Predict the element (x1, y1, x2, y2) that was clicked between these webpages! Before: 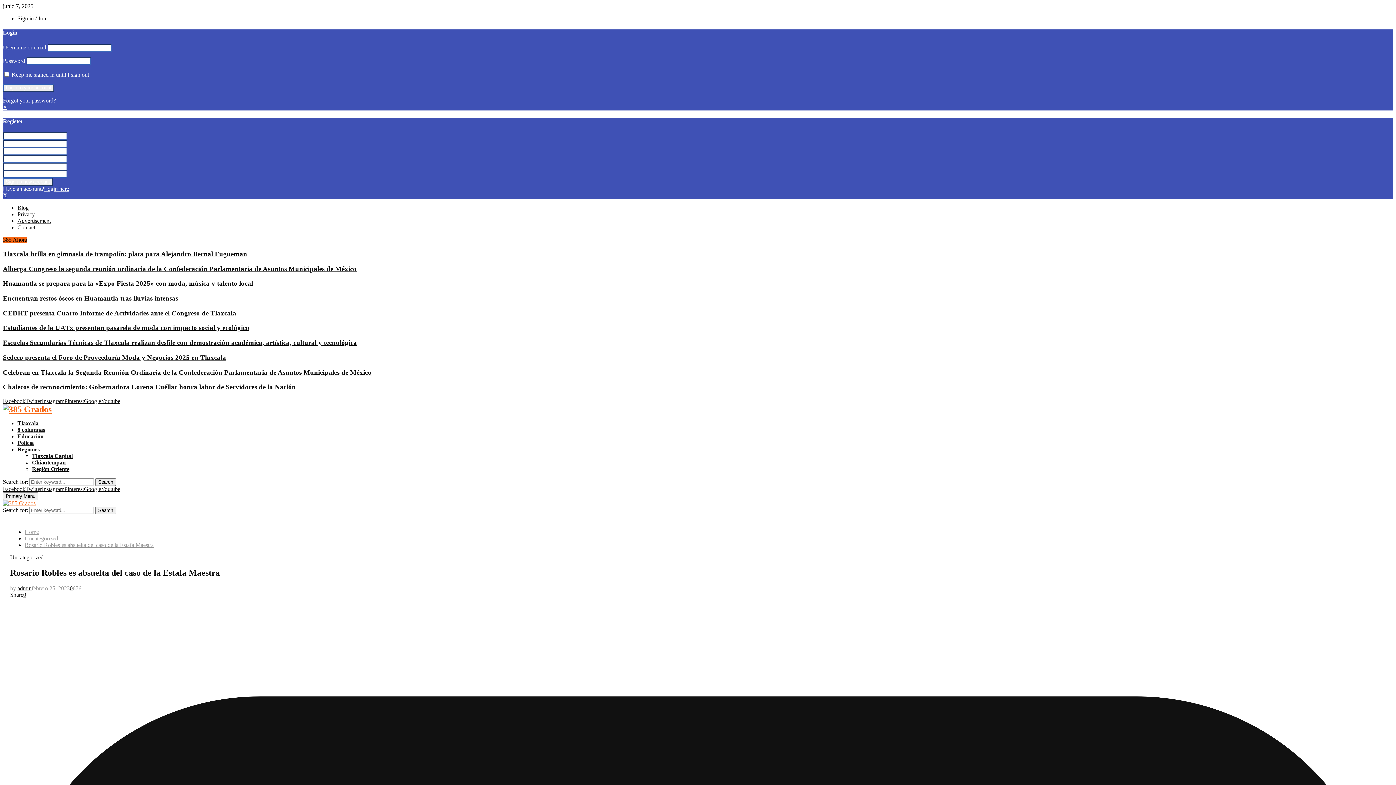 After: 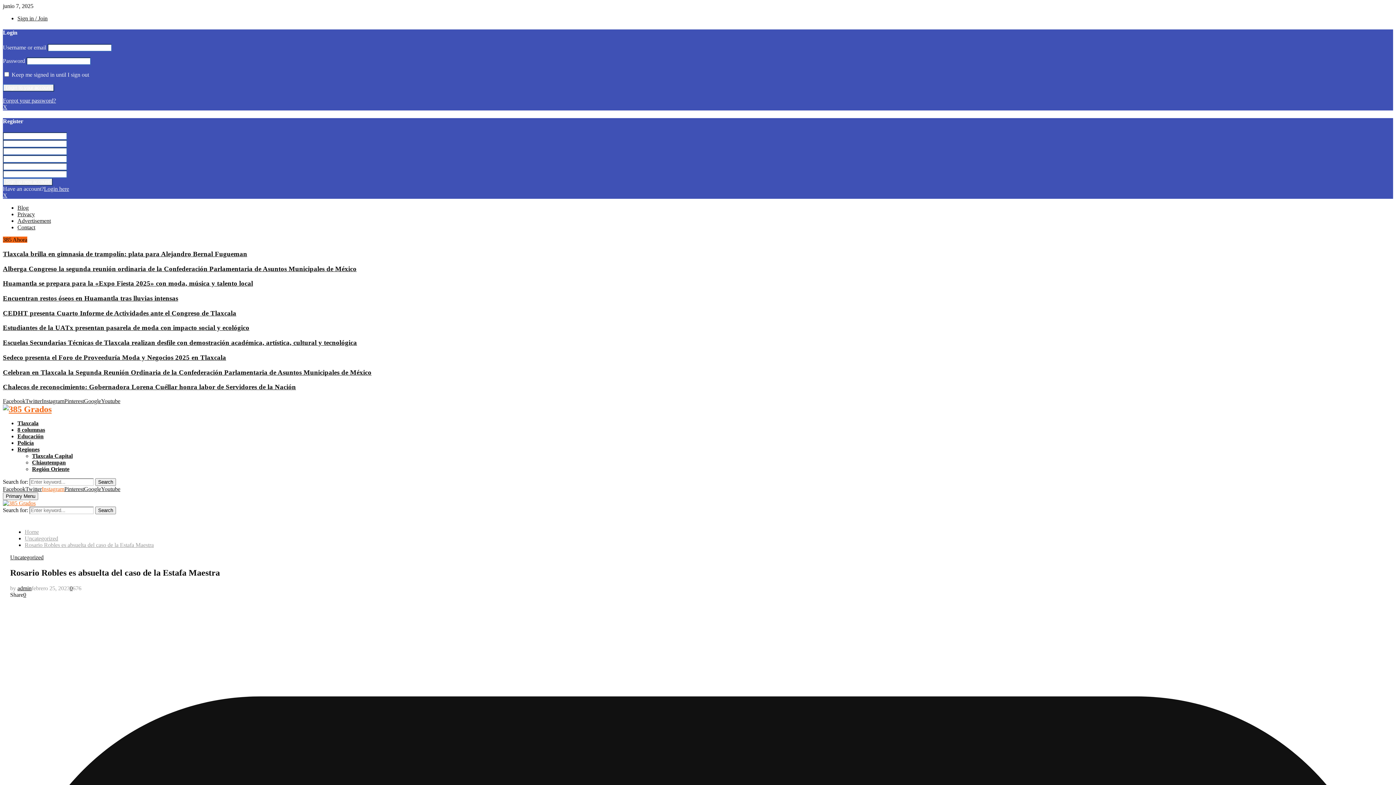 Action: bbox: (41, 486, 64, 492) label: Instagram